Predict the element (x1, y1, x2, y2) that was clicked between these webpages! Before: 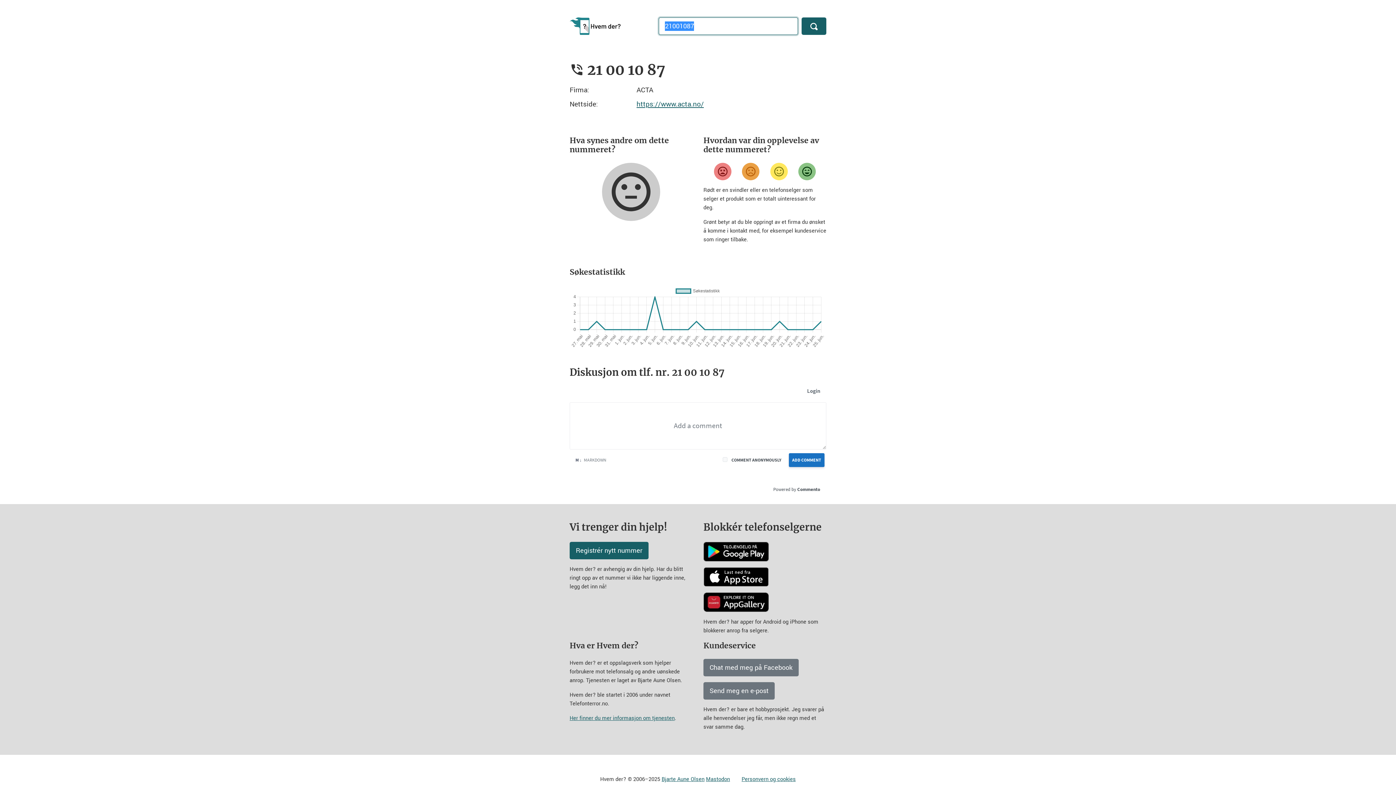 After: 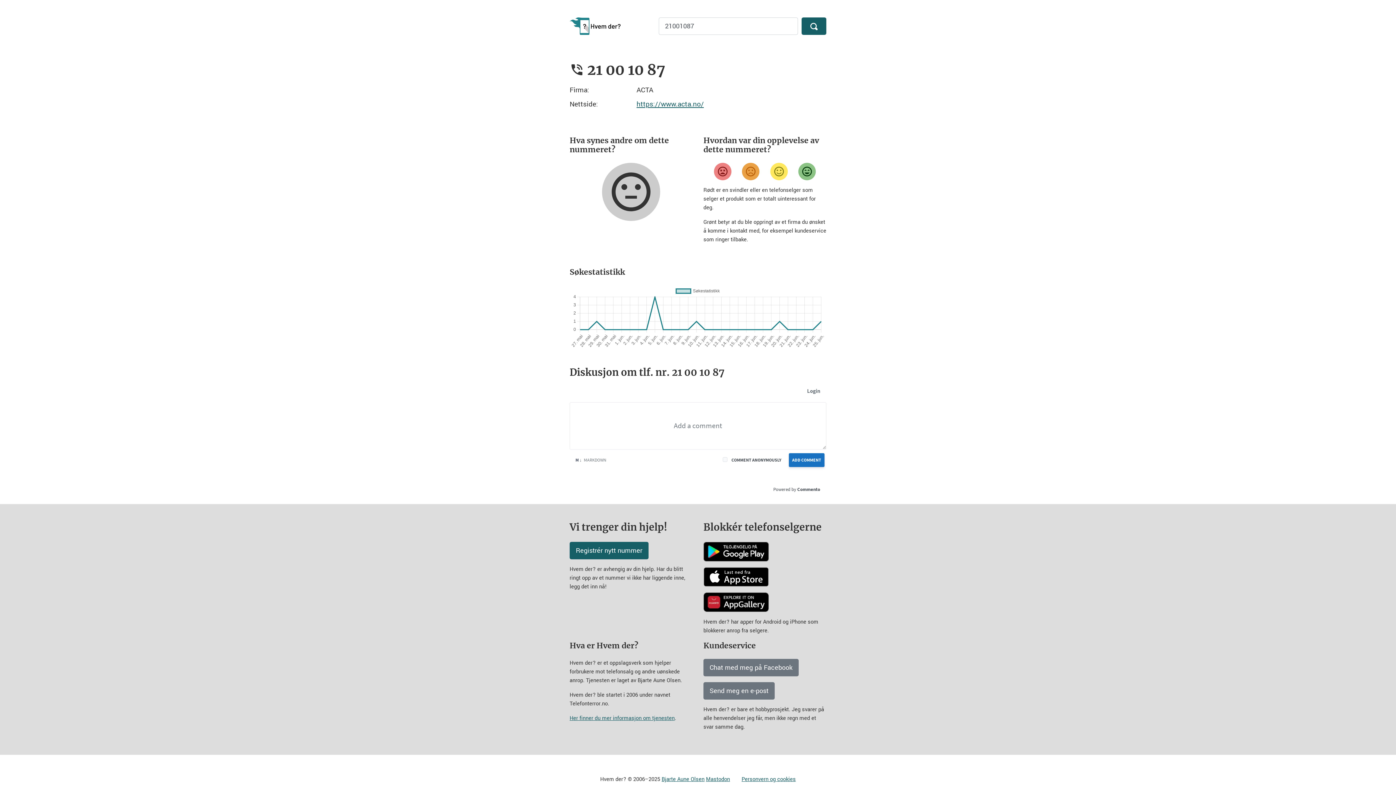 Action: label: Commento bbox: (771, 484, 822, 495)